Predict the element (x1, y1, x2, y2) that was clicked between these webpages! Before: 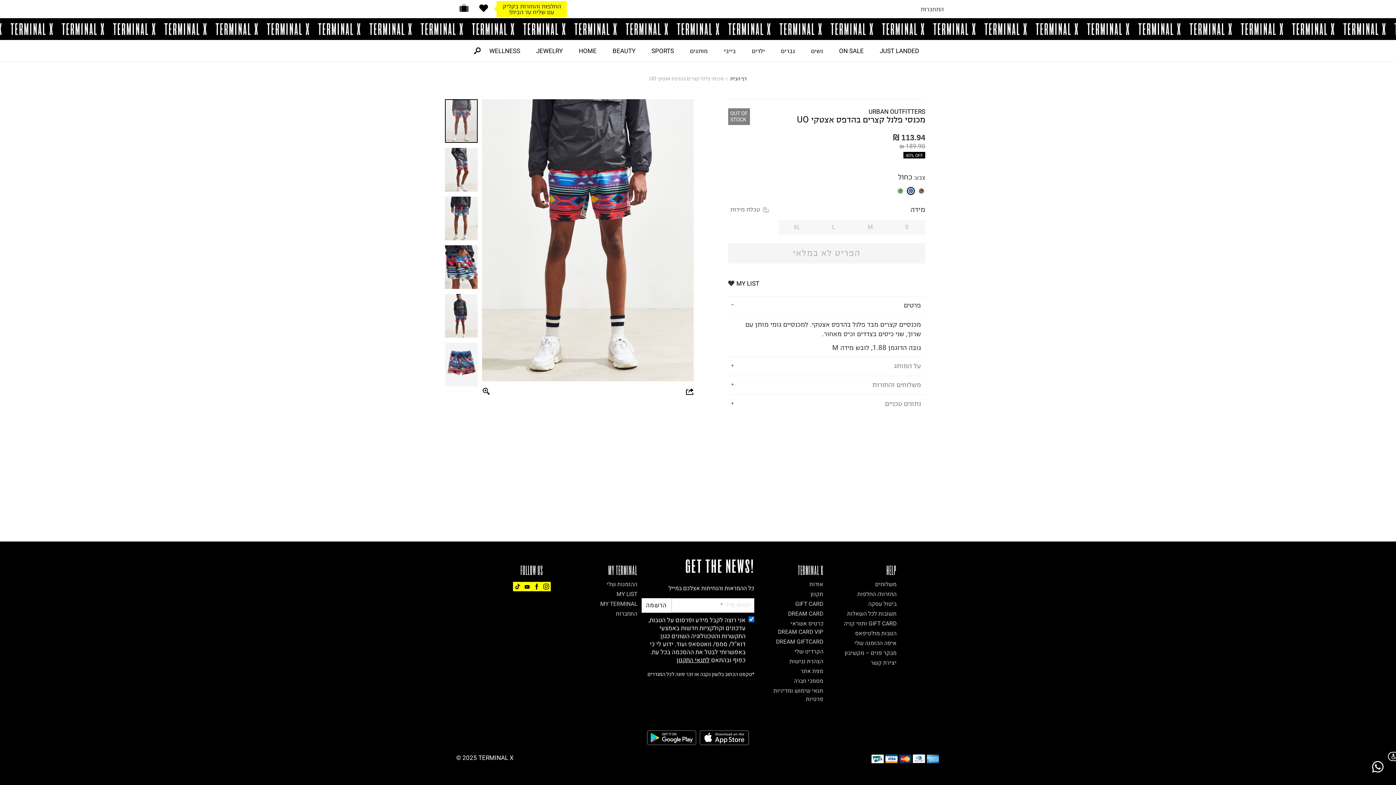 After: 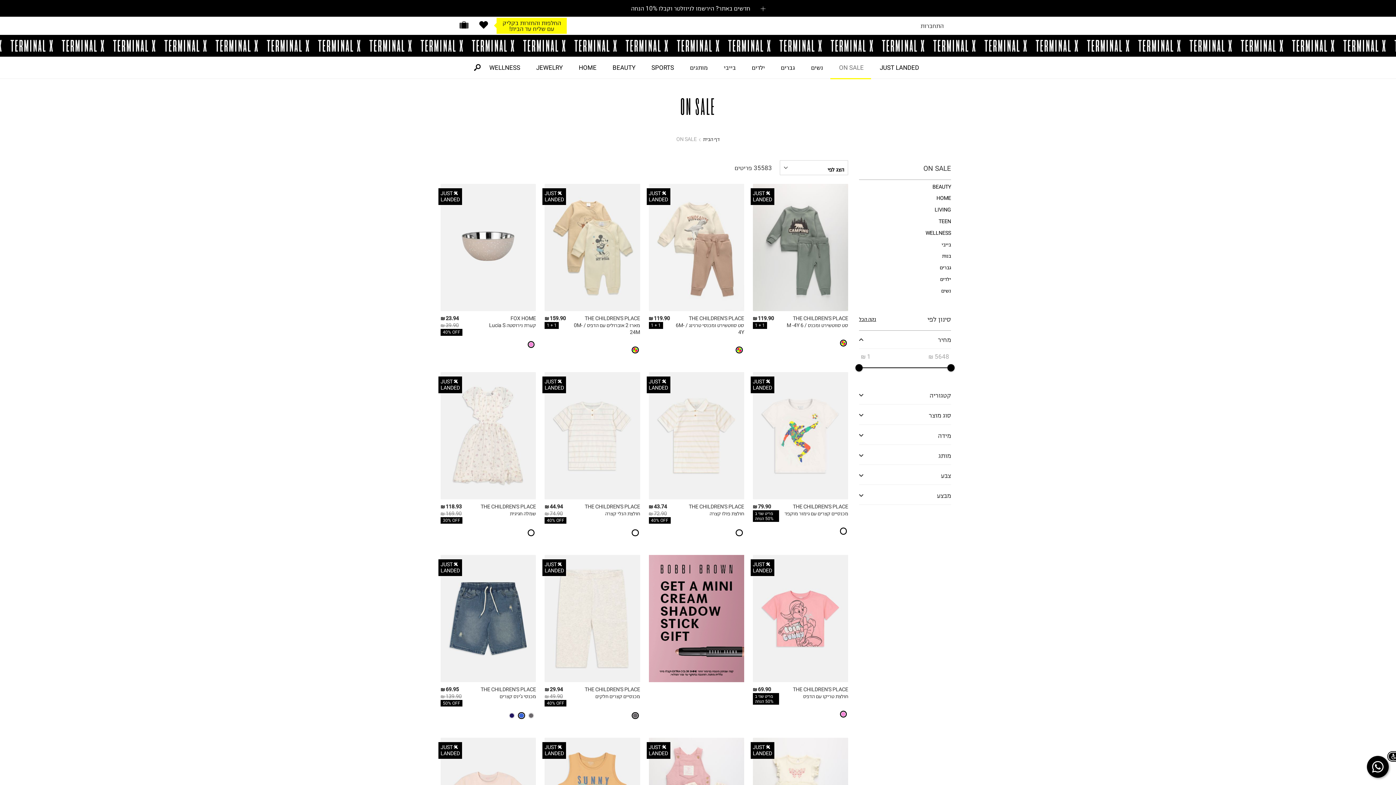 Action: label: ON SALE bbox: (830, 40, 871, 61)